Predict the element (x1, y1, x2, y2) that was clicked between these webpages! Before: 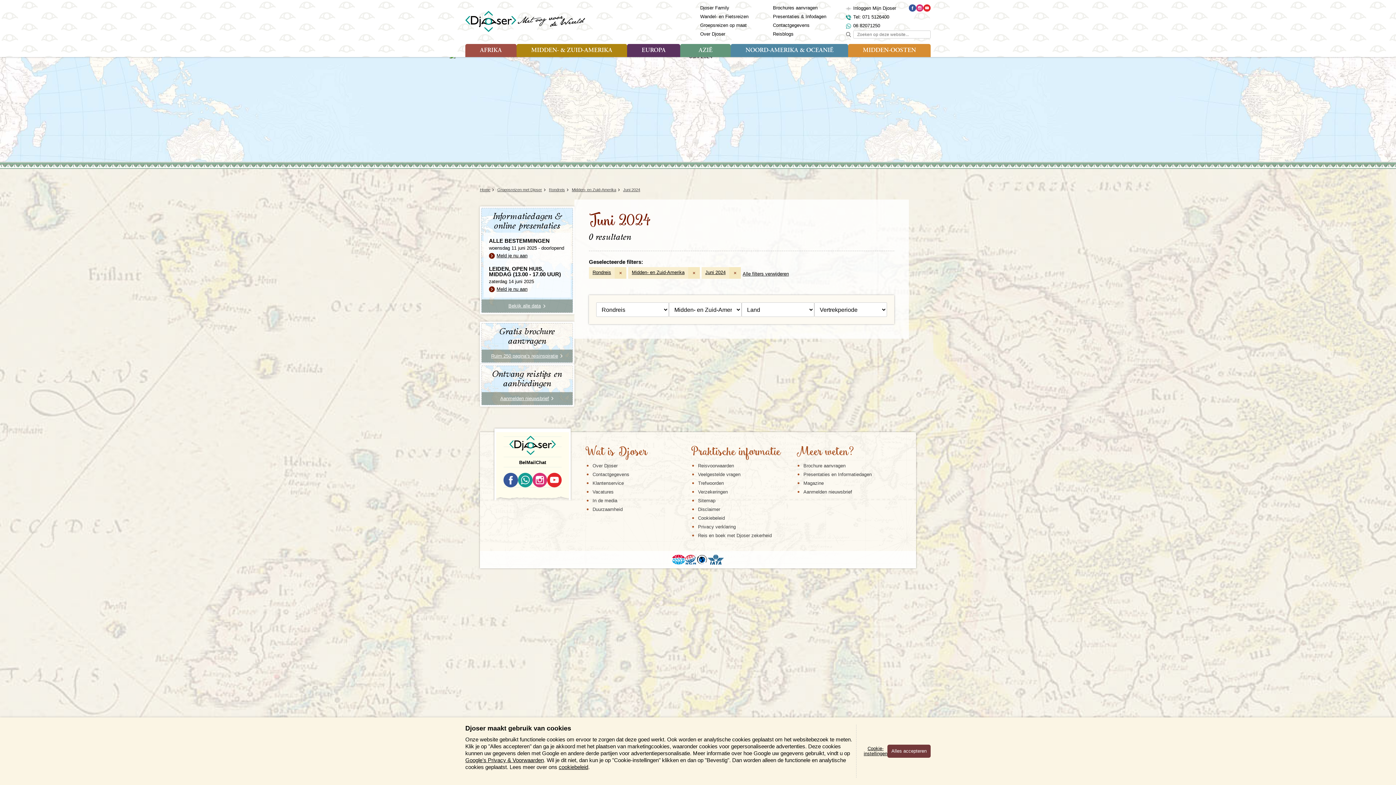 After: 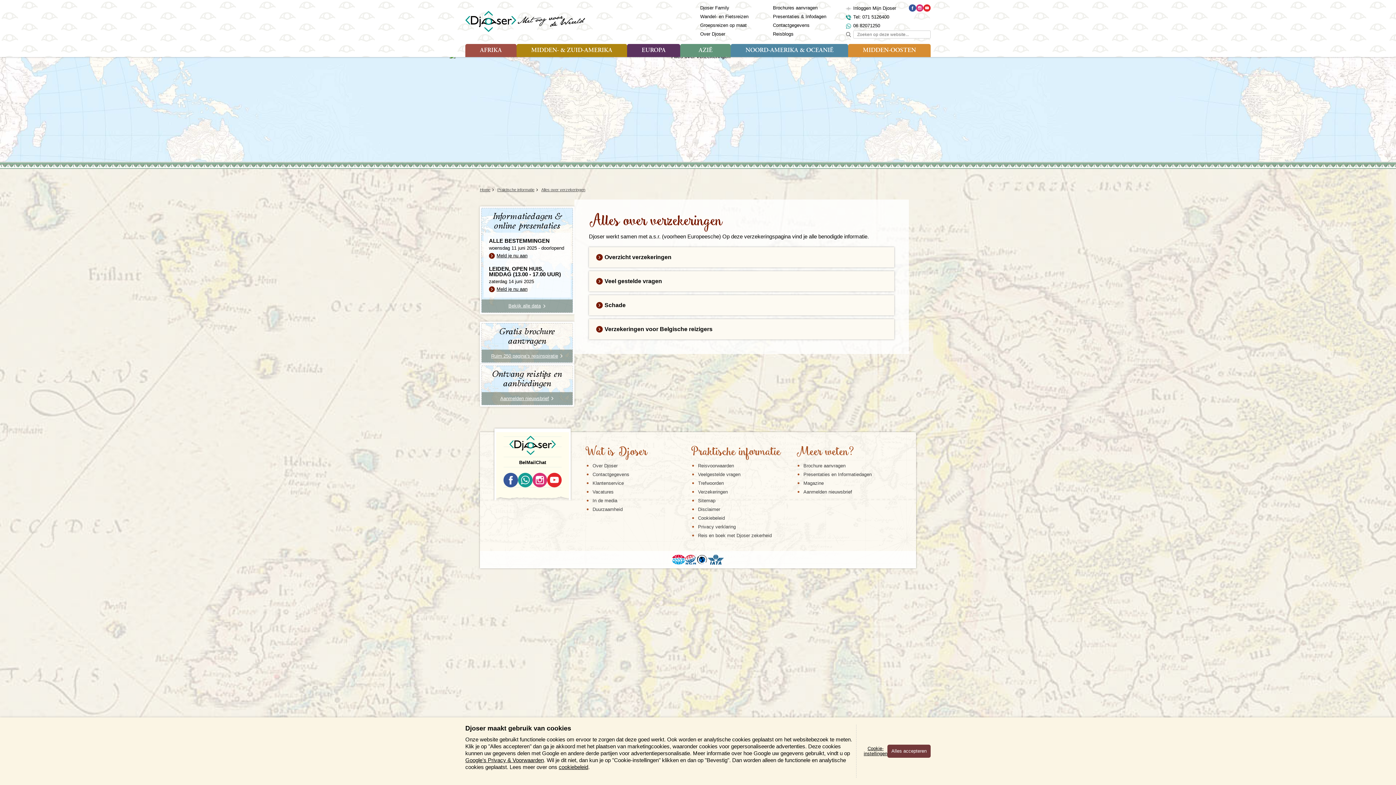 Action: label: Verzekeringen bbox: (698, 489, 728, 494)